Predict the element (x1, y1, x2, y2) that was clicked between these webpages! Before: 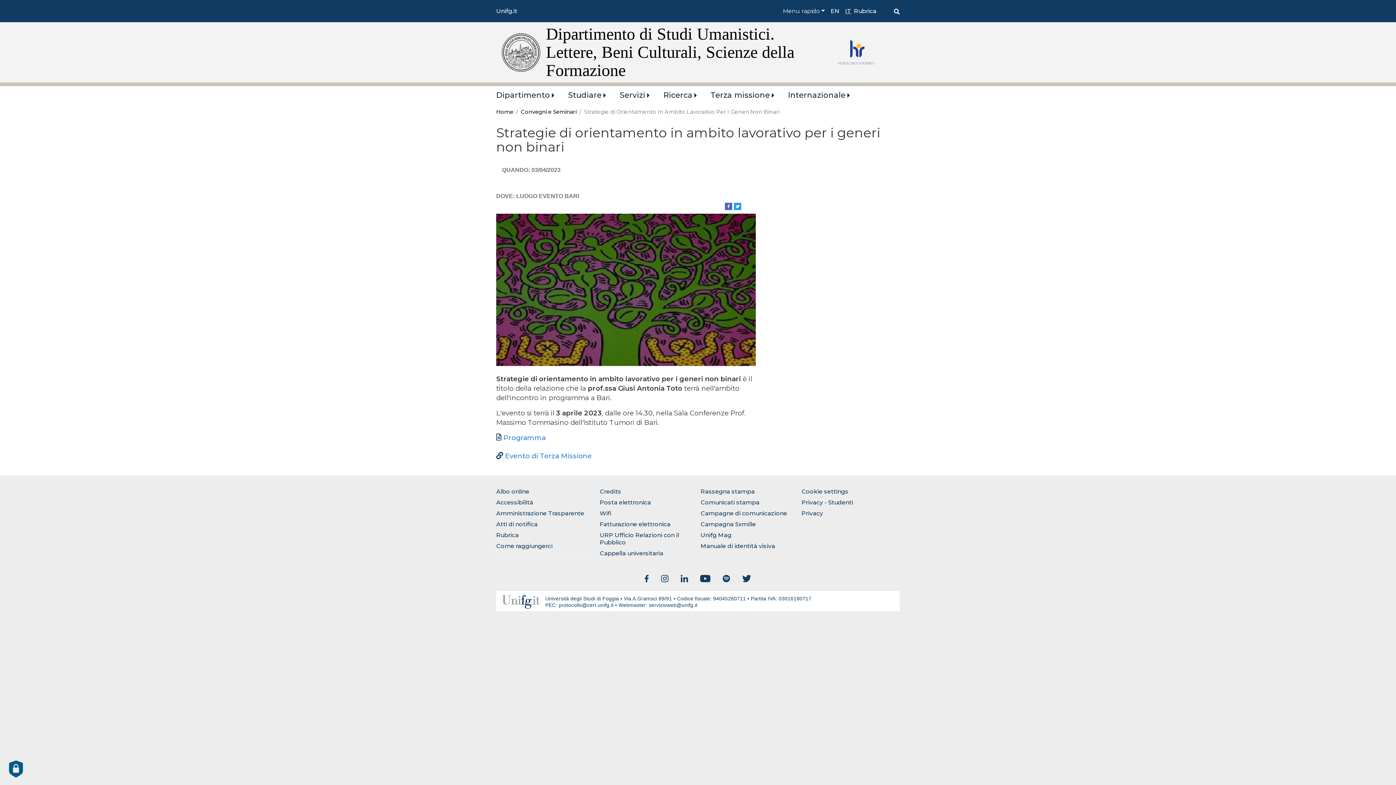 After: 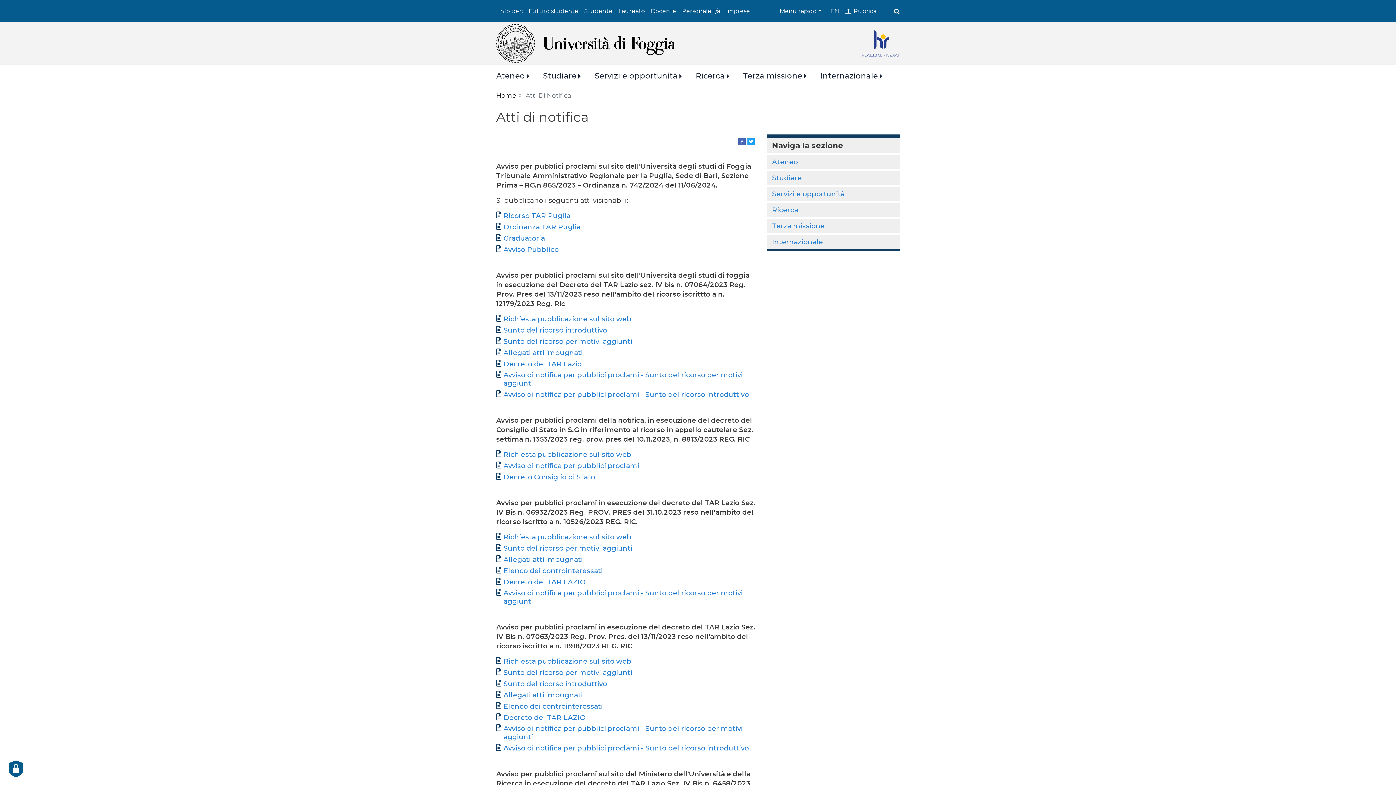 Action: bbox: (496, 521, 594, 532) label: Atti di notifica